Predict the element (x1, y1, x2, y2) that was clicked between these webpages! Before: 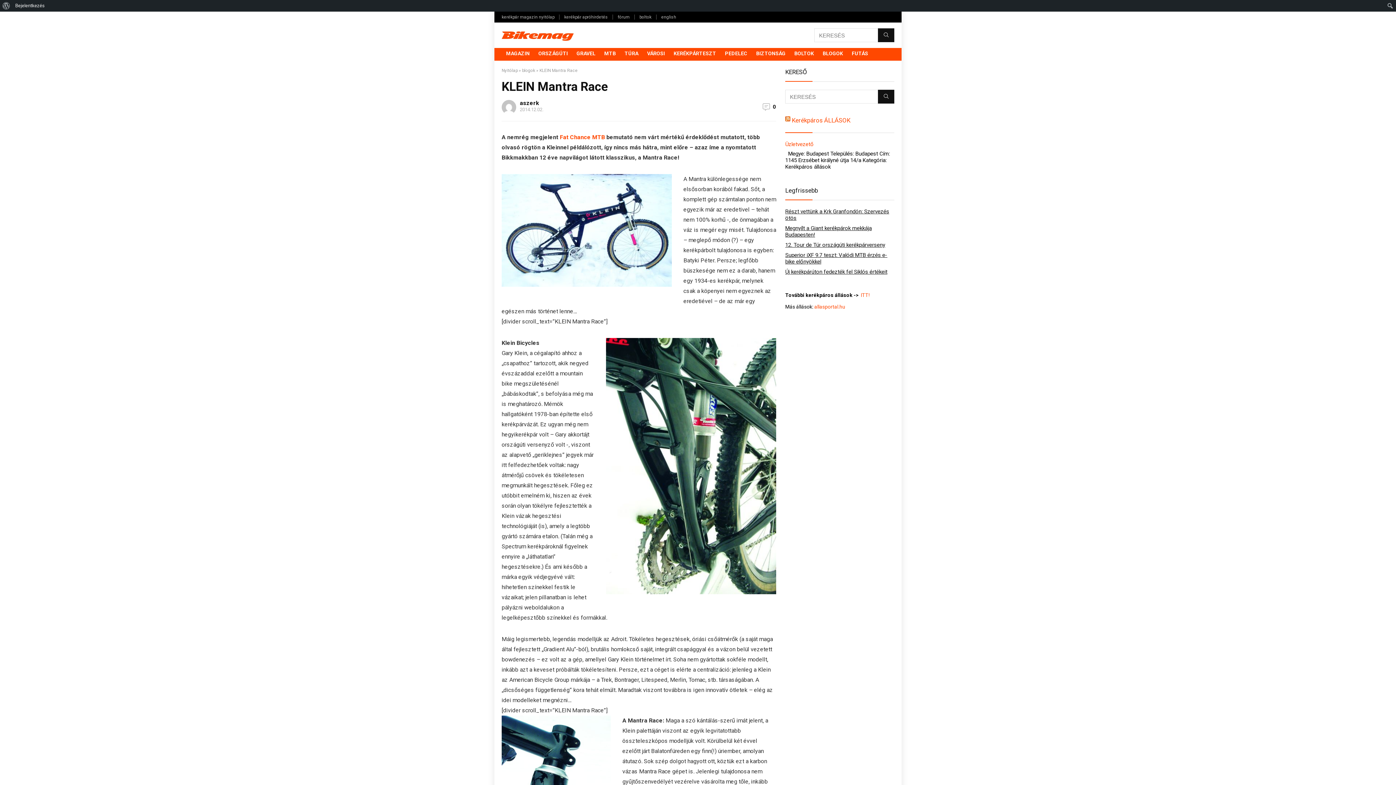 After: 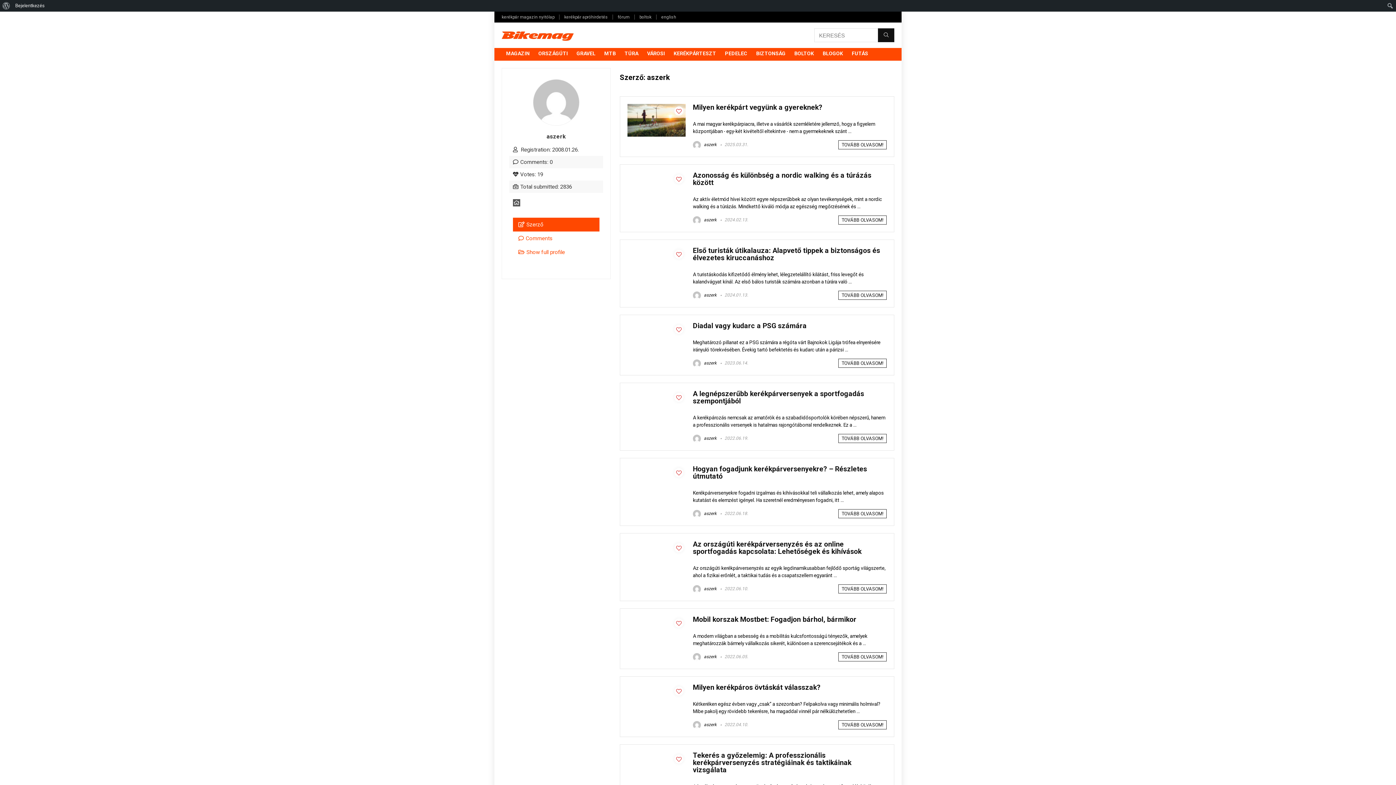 Action: label: aszerk bbox: (520, 99, 539, 106)